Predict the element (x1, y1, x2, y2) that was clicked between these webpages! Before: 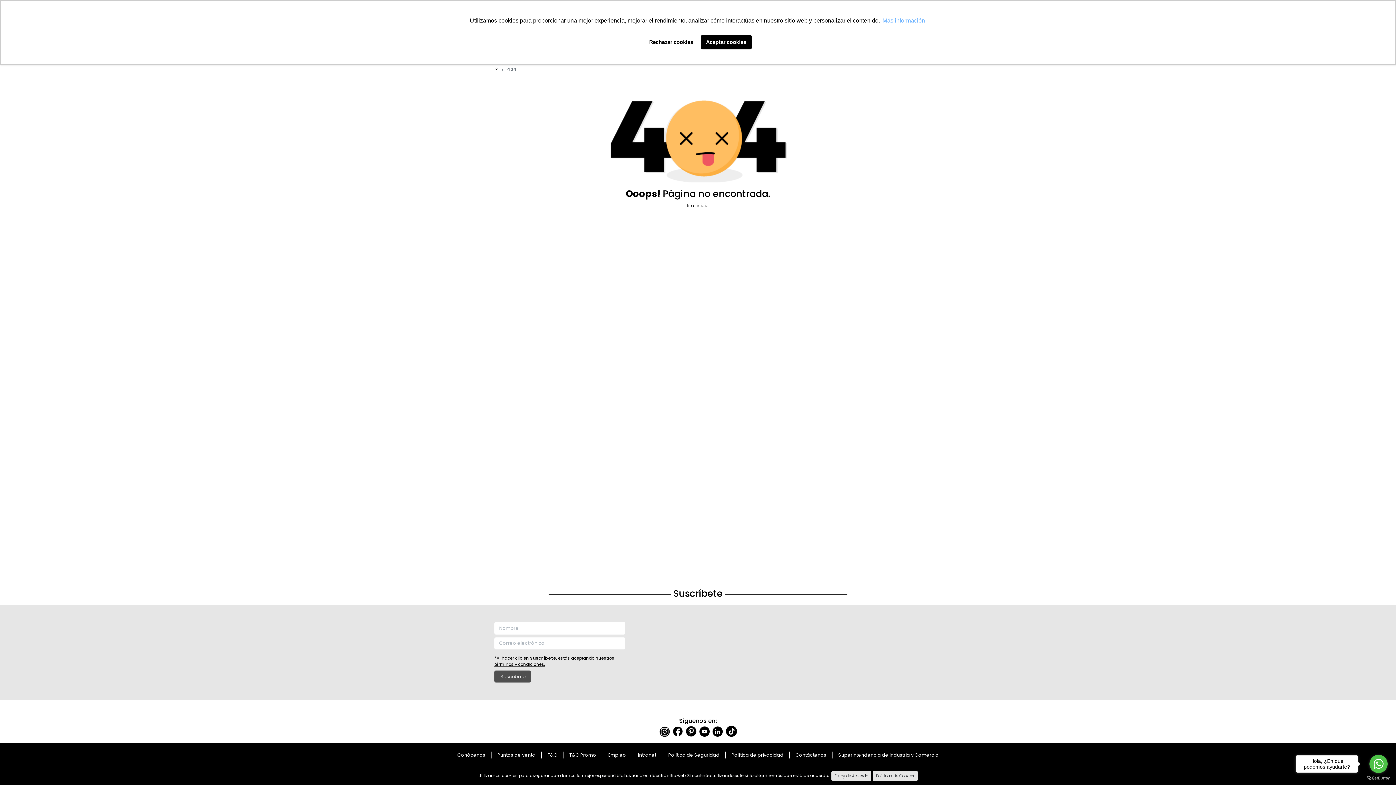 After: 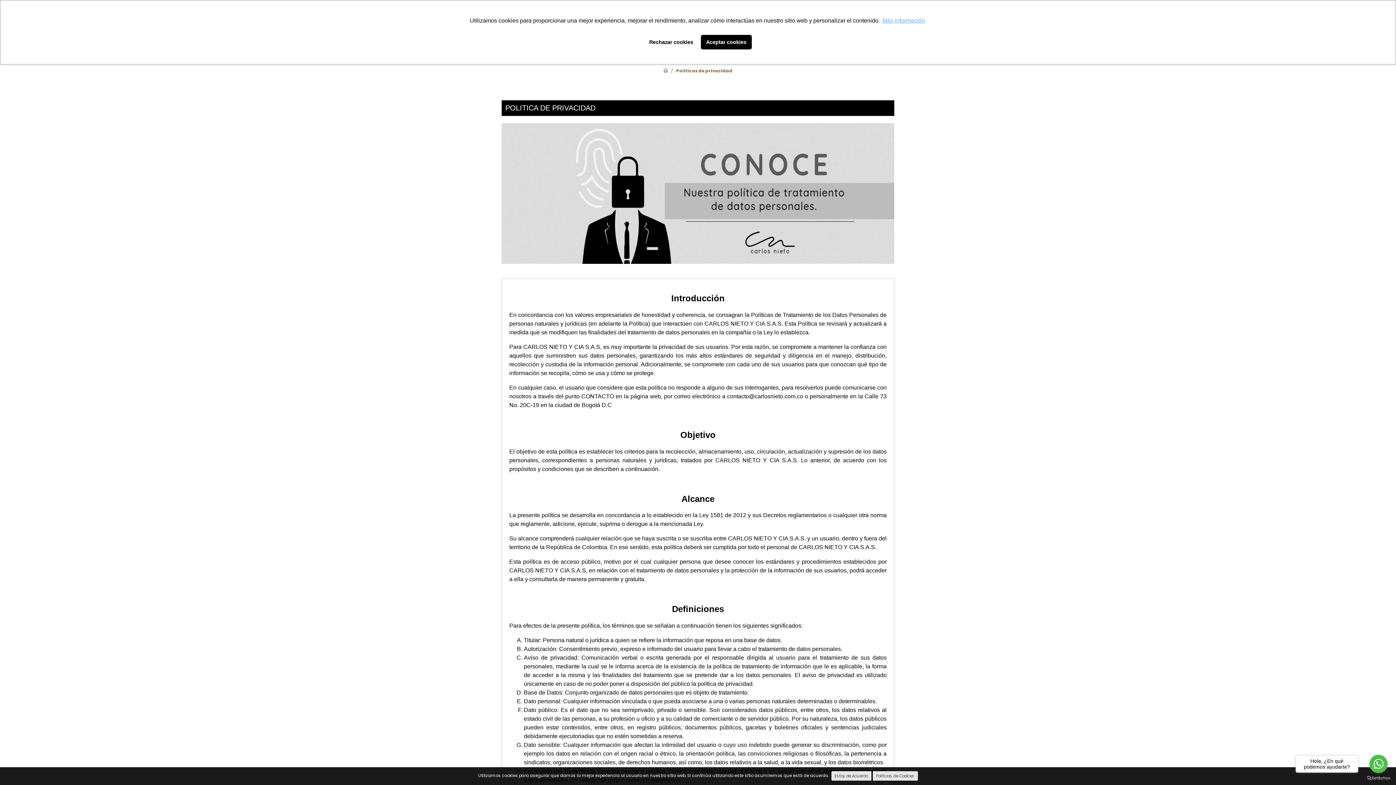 Action: label: Política de privacidad bbox: (732, 752, 775, 758)